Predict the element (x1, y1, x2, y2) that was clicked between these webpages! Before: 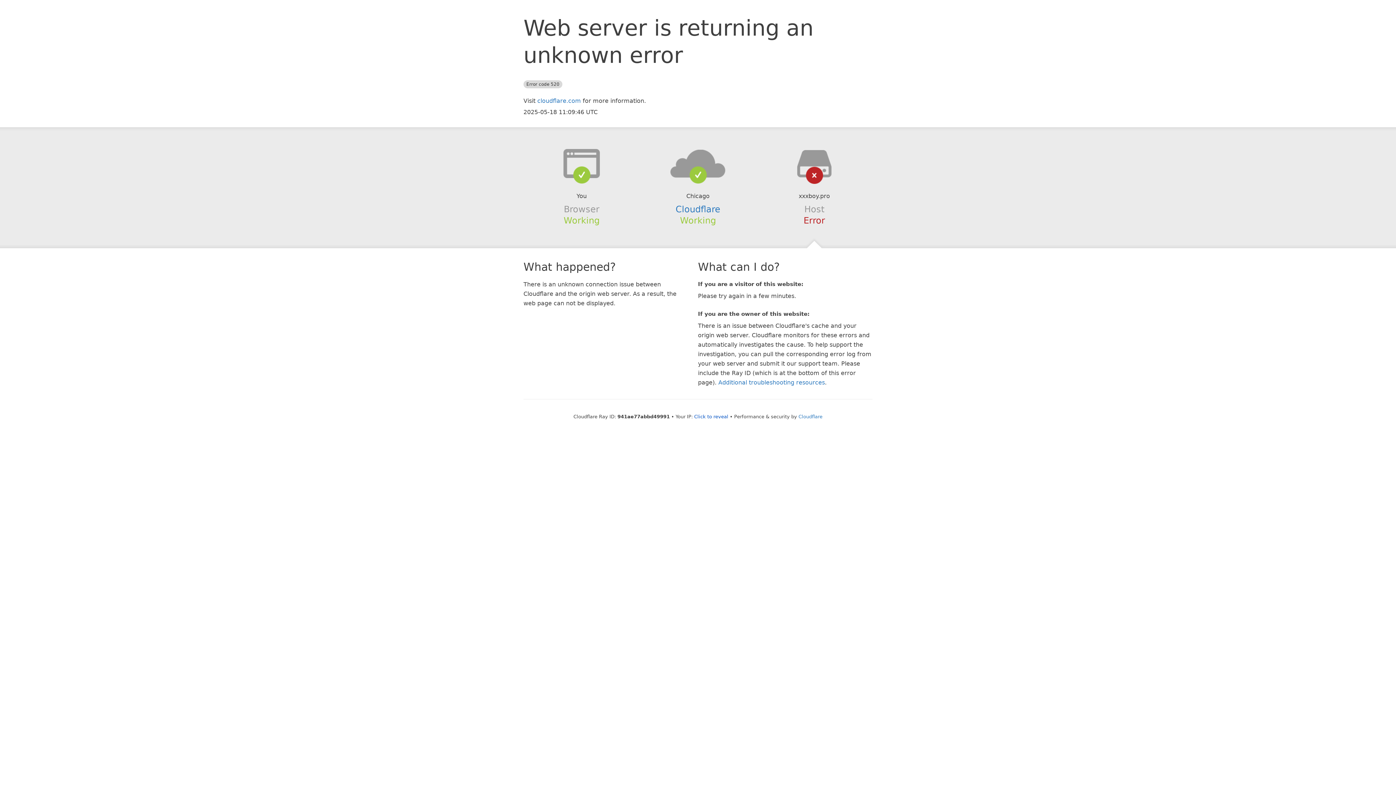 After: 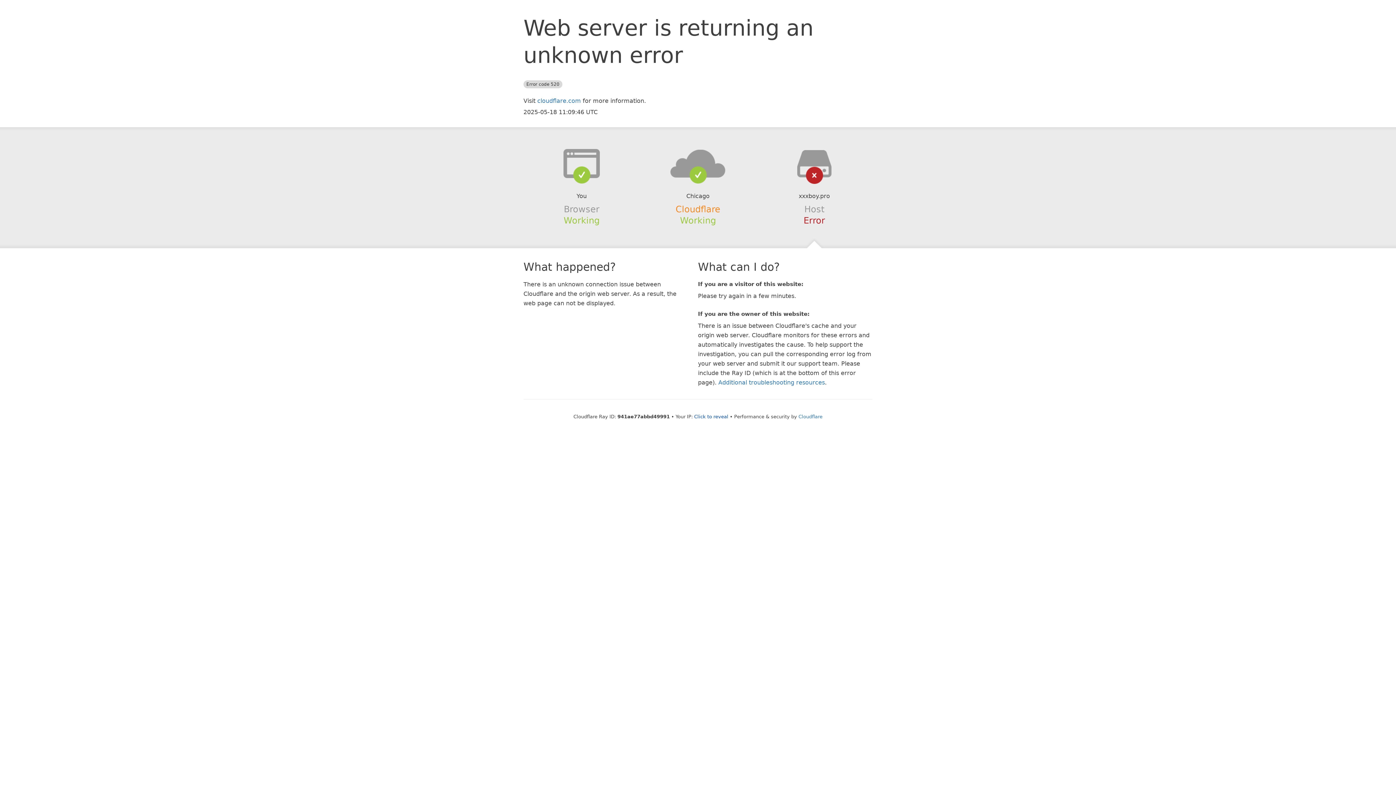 Action: bbox: (675, 204, 720, 214) label: Cloudflare